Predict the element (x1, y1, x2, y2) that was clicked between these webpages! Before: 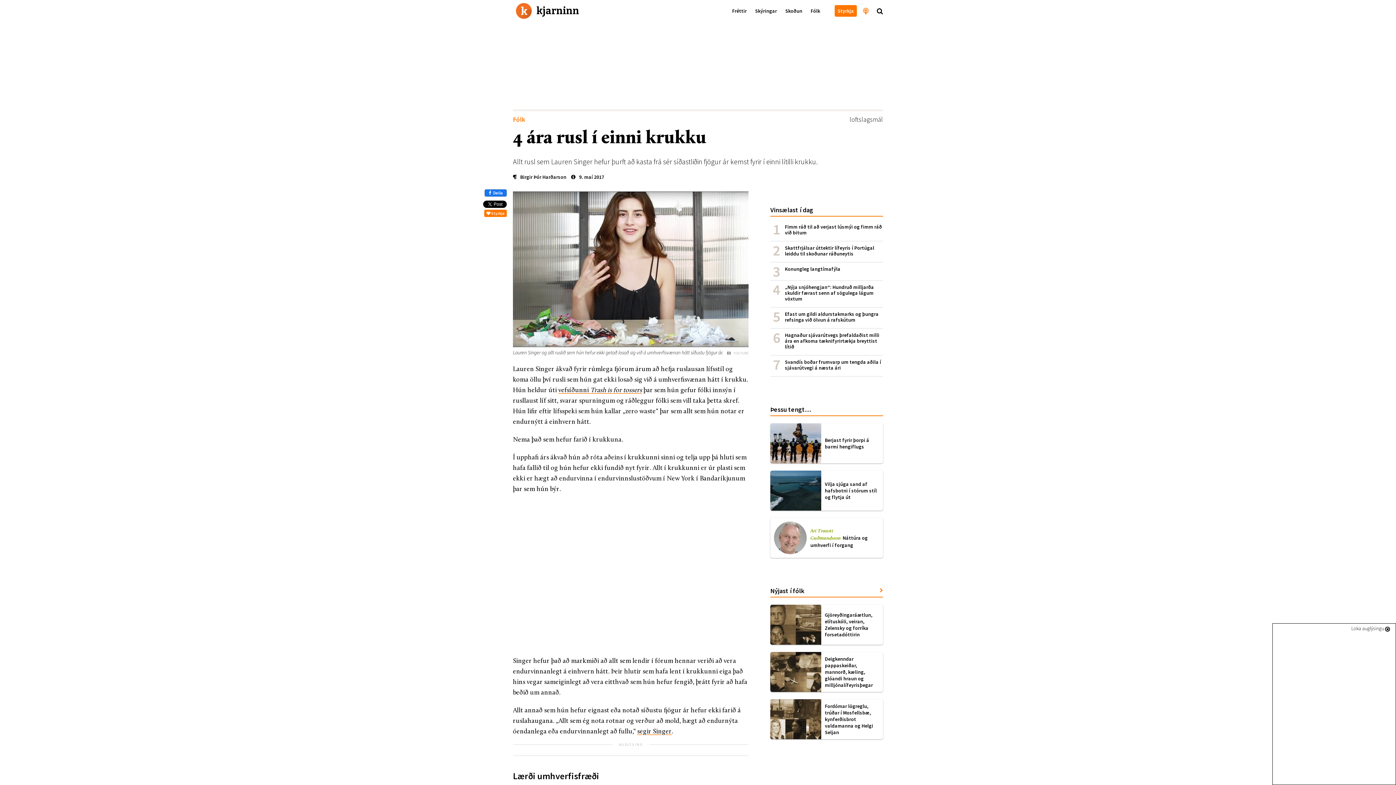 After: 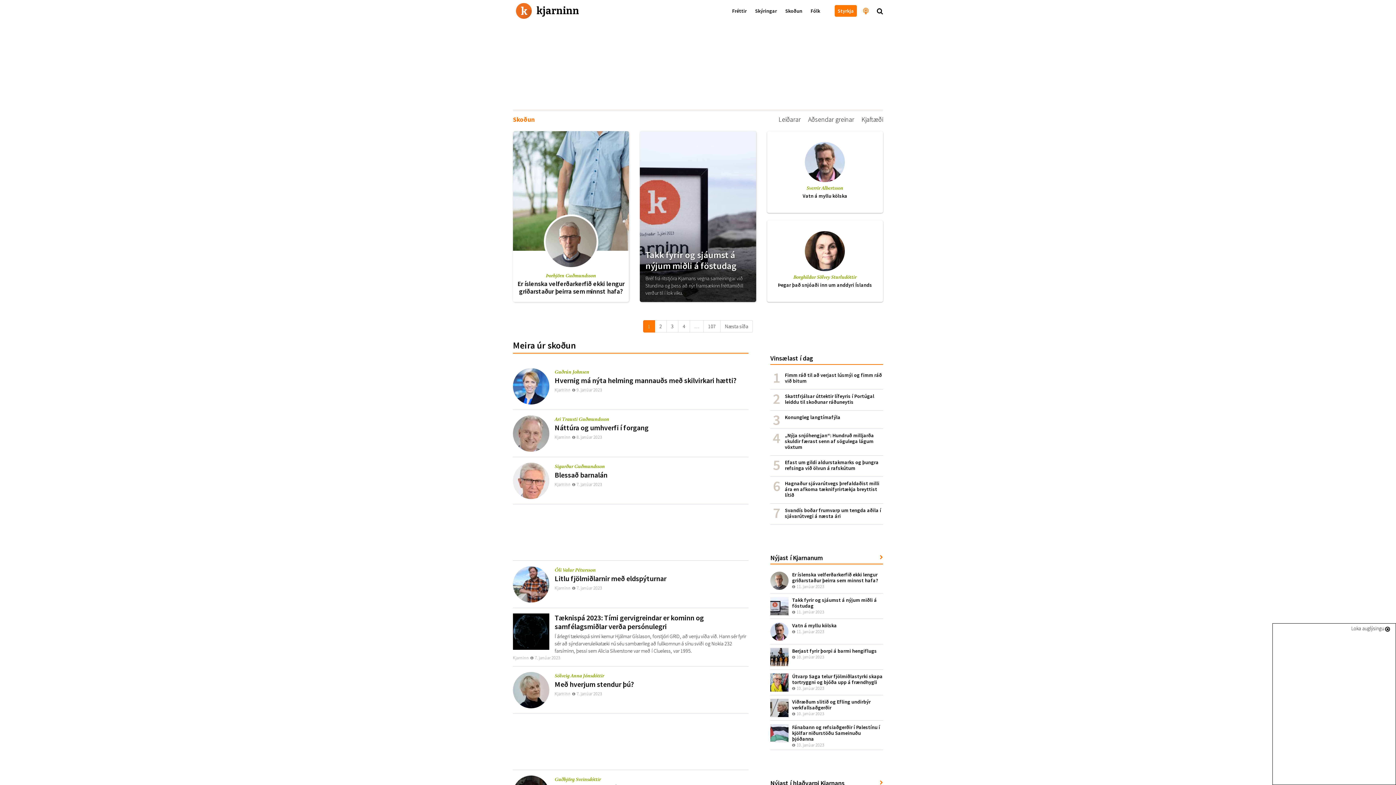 Action: bbox: (781, 0, 806, 21) label: Skoðun